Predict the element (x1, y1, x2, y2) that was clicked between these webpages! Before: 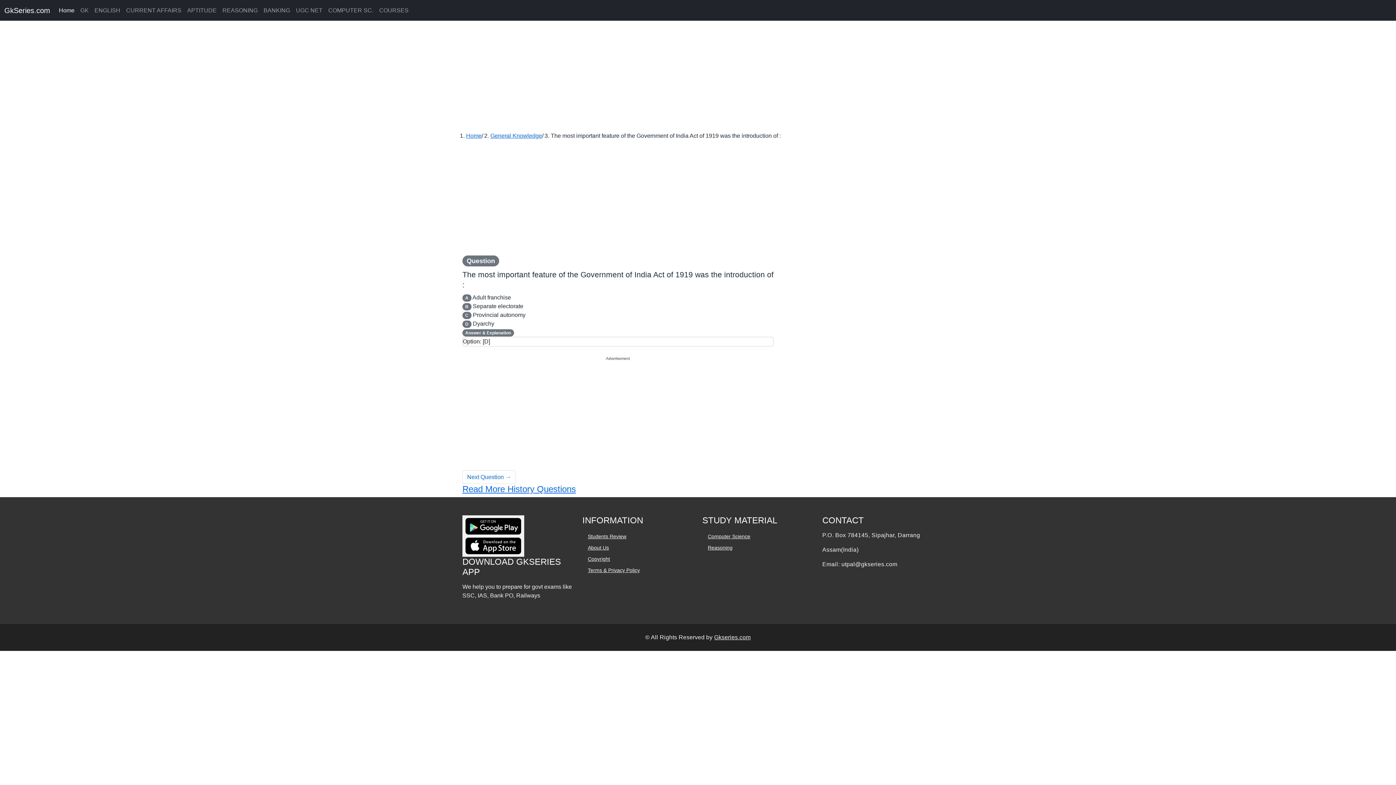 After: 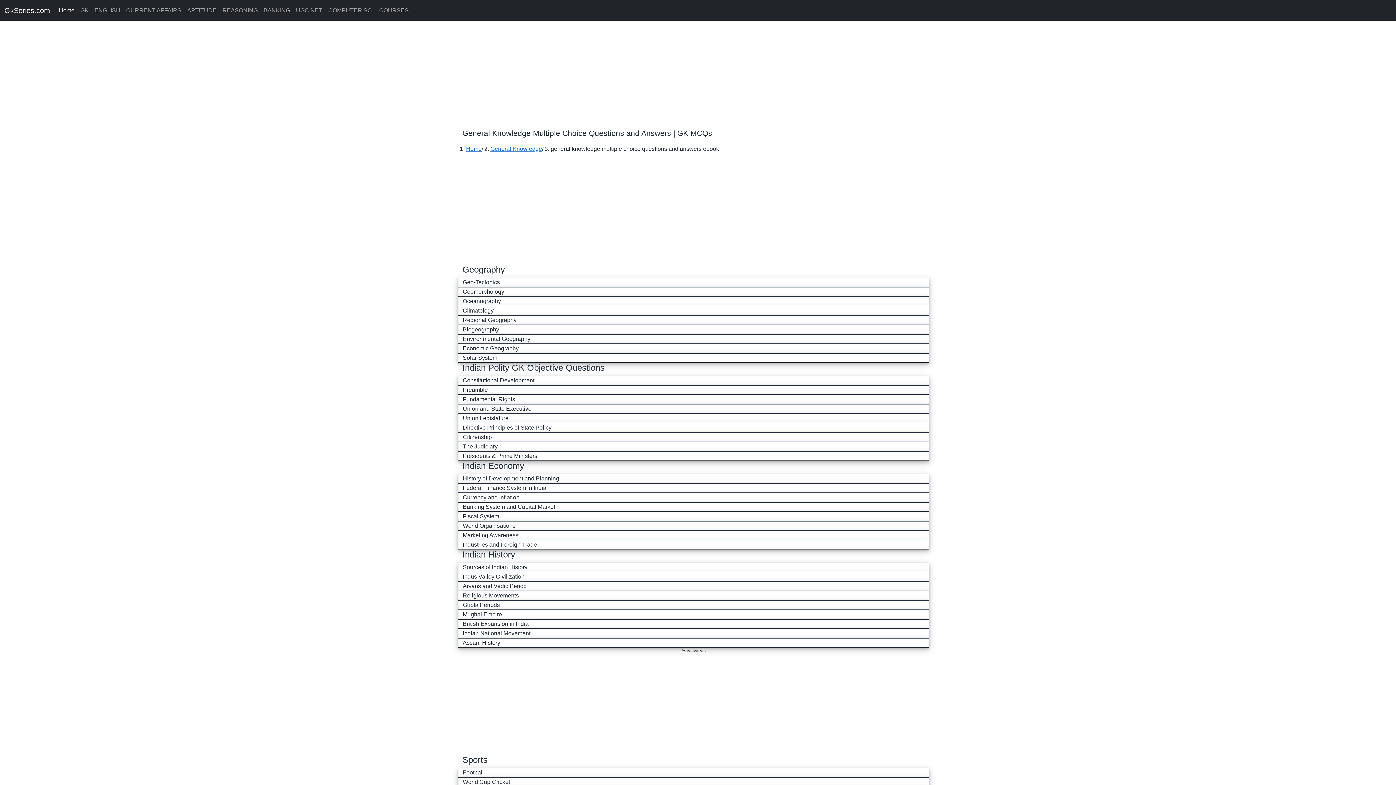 Action: label: GK bbox: (77, 2, 91, 17)